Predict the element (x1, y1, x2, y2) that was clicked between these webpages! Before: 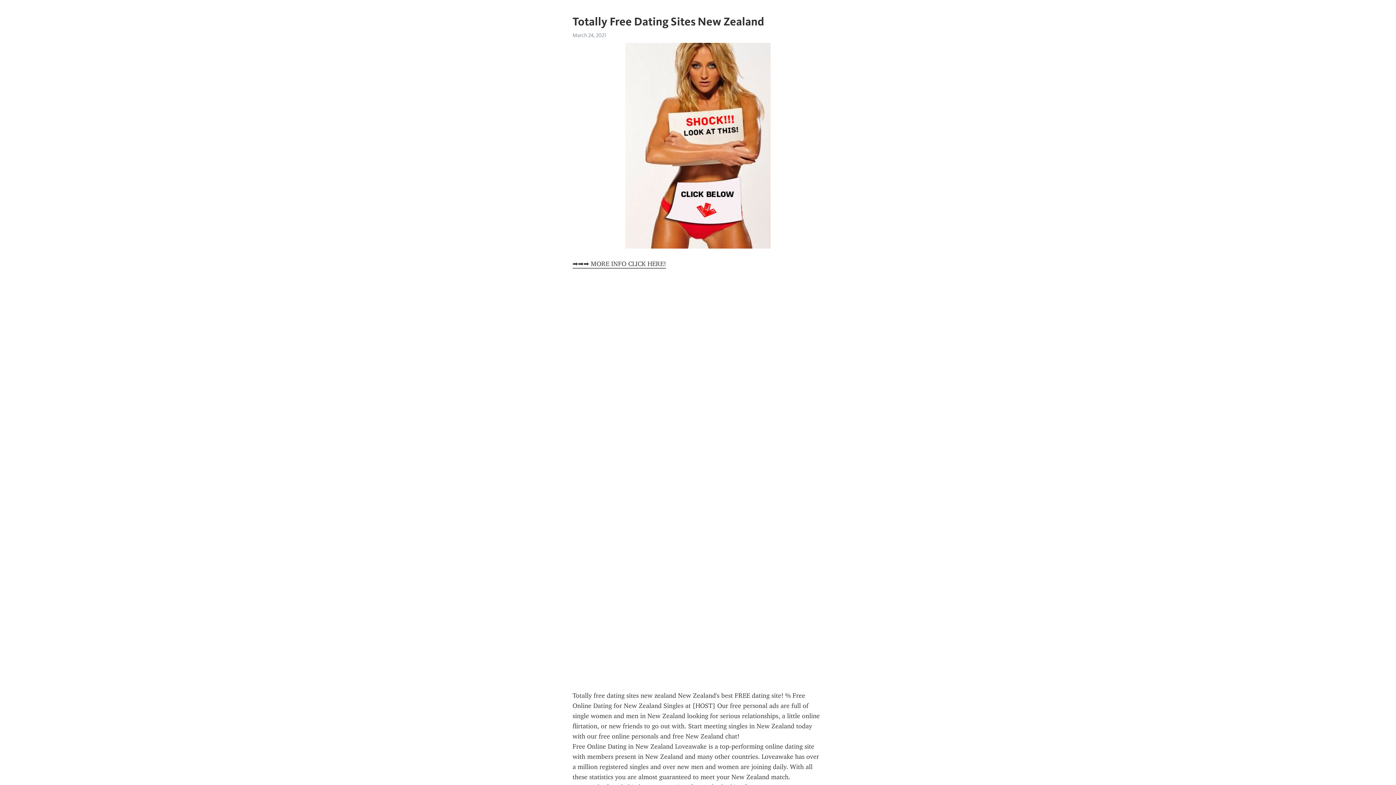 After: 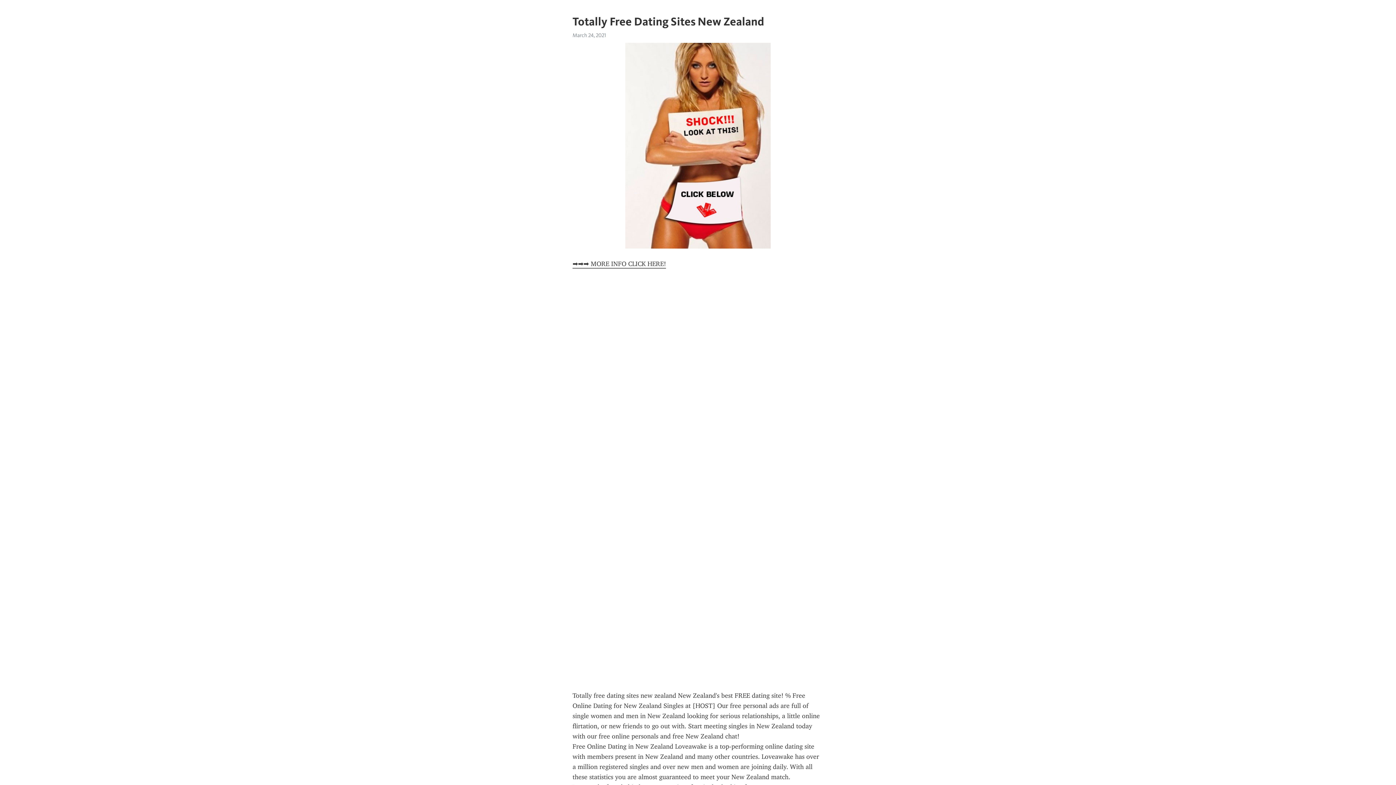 Action: bbox: (572, 260, 666, 268) label: ➡➡➡ MORE INFO CLICK HERE!